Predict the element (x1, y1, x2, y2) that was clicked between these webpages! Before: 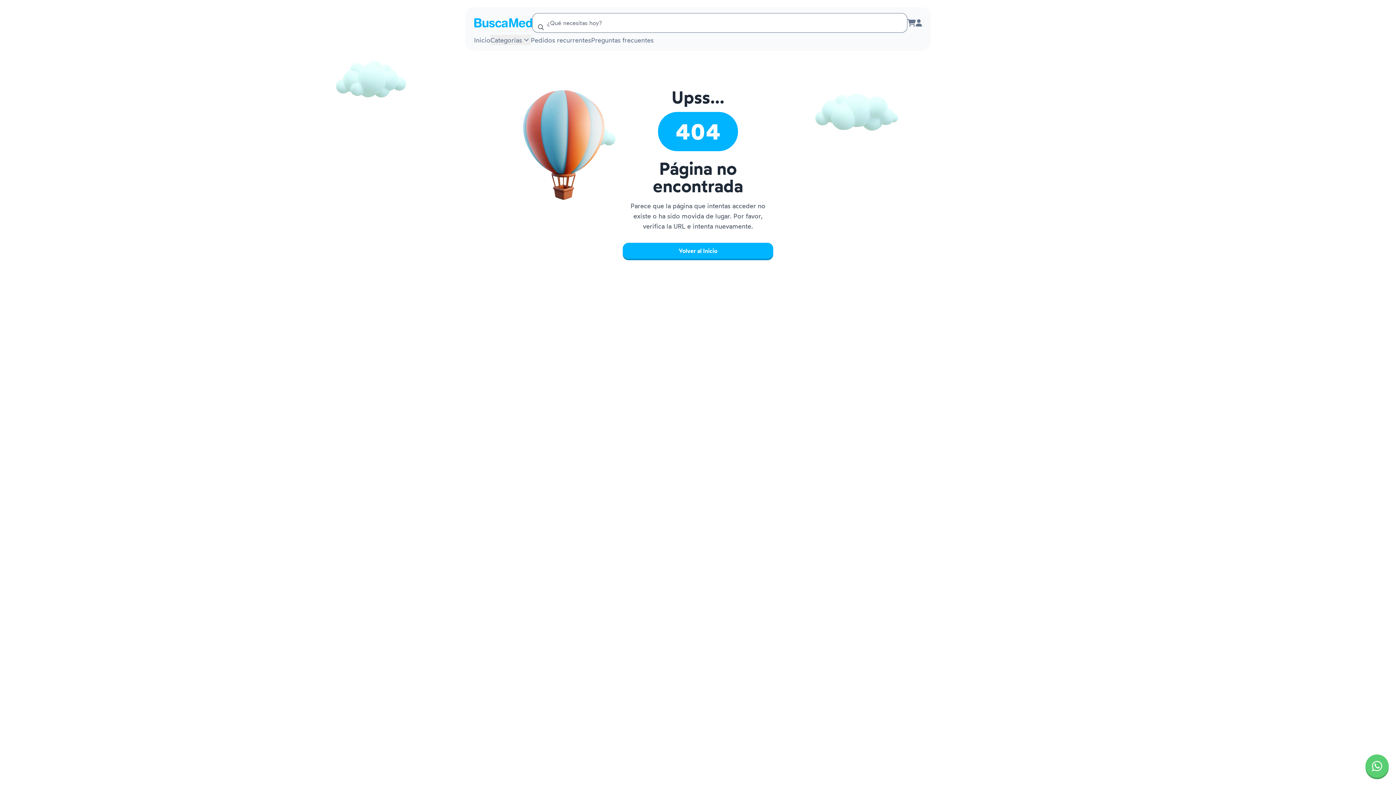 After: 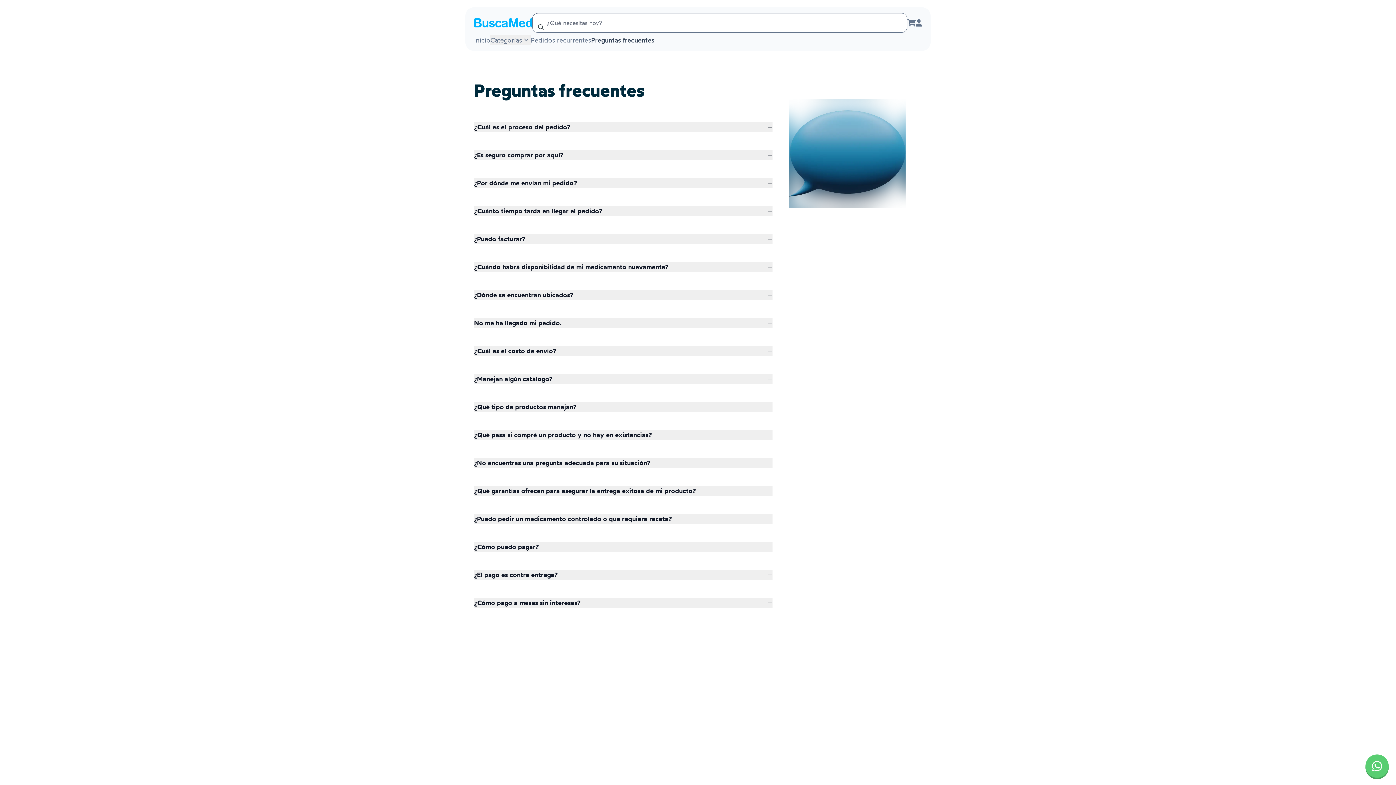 Action: label: Preguntas frecuentes bbox: (591, 34, 653, 45)